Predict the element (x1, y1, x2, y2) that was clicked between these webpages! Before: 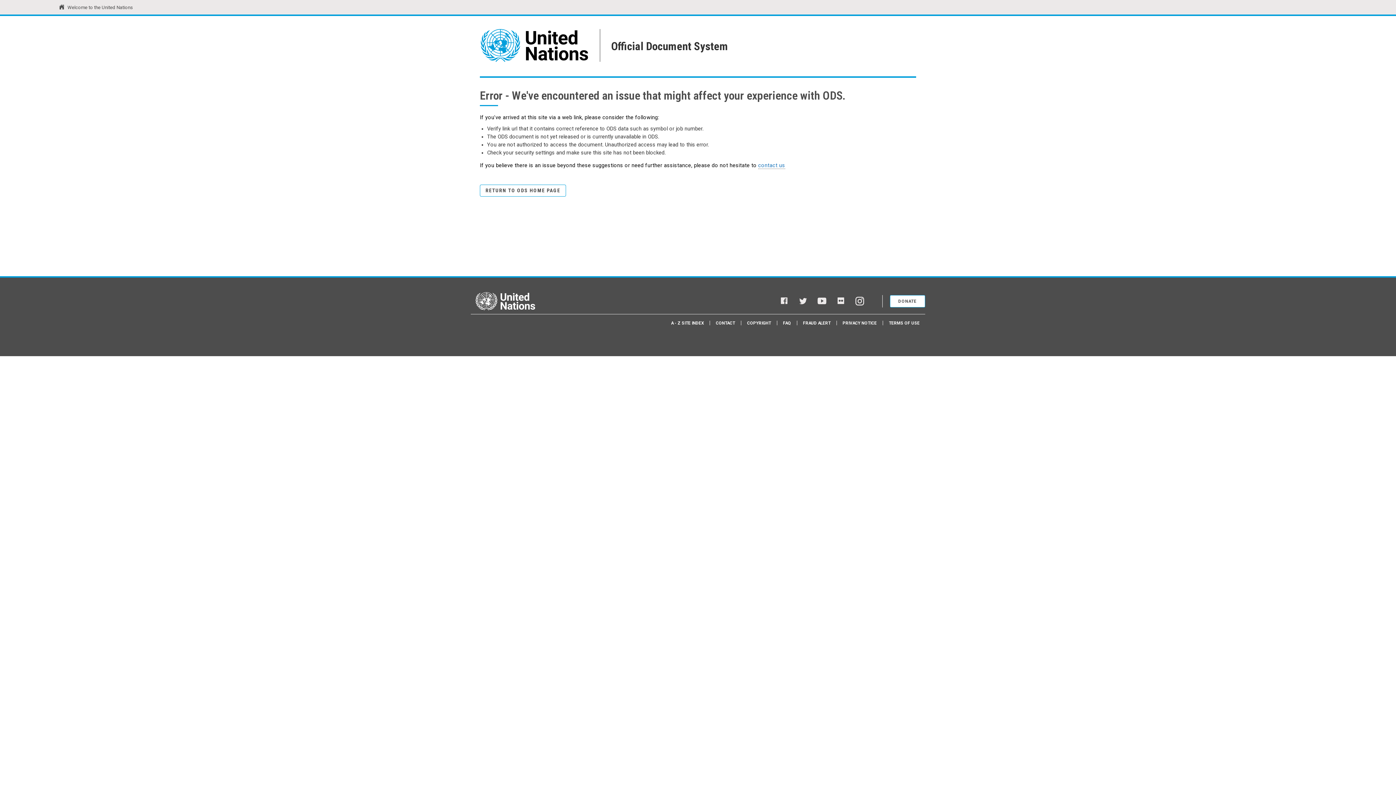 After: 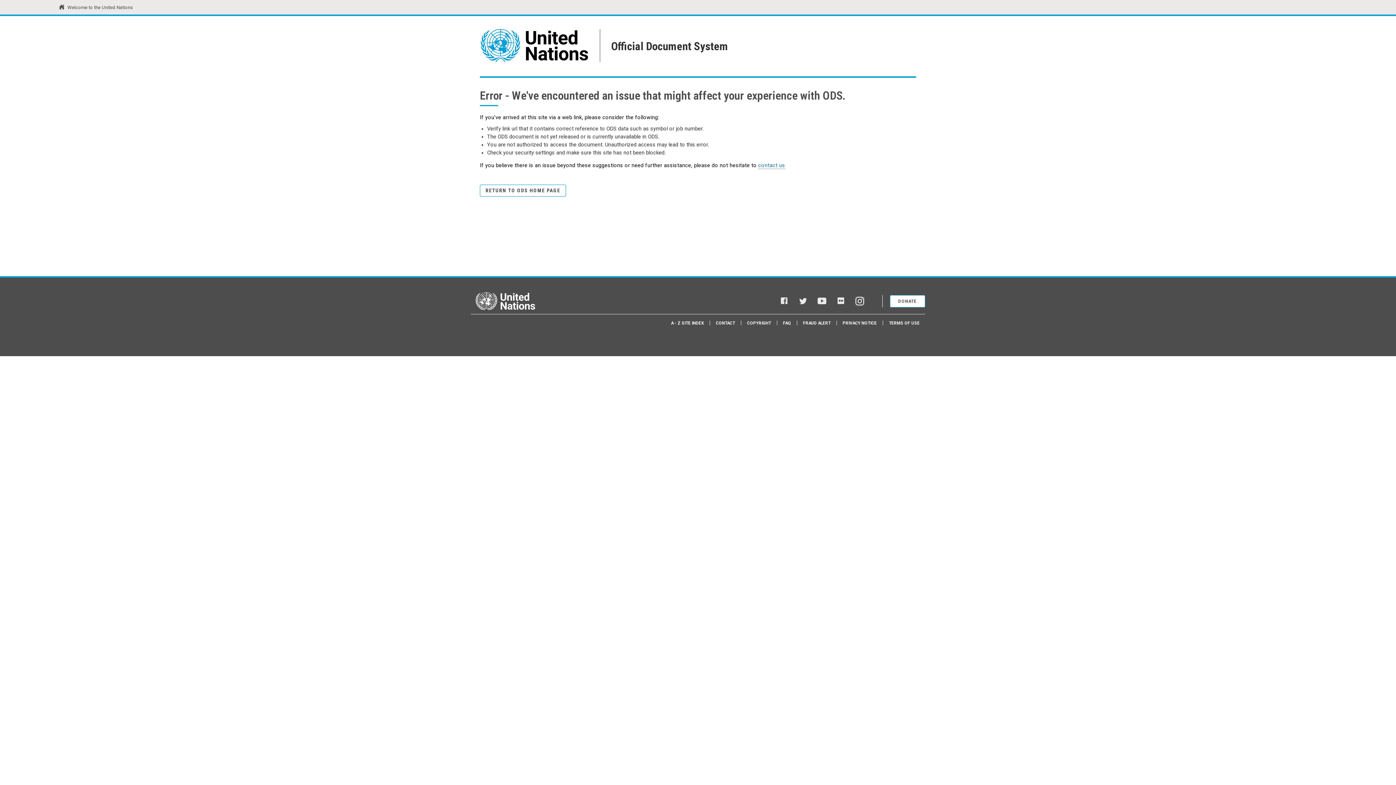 Action: bbox: (855, 297, 864, 305) label: Instagram